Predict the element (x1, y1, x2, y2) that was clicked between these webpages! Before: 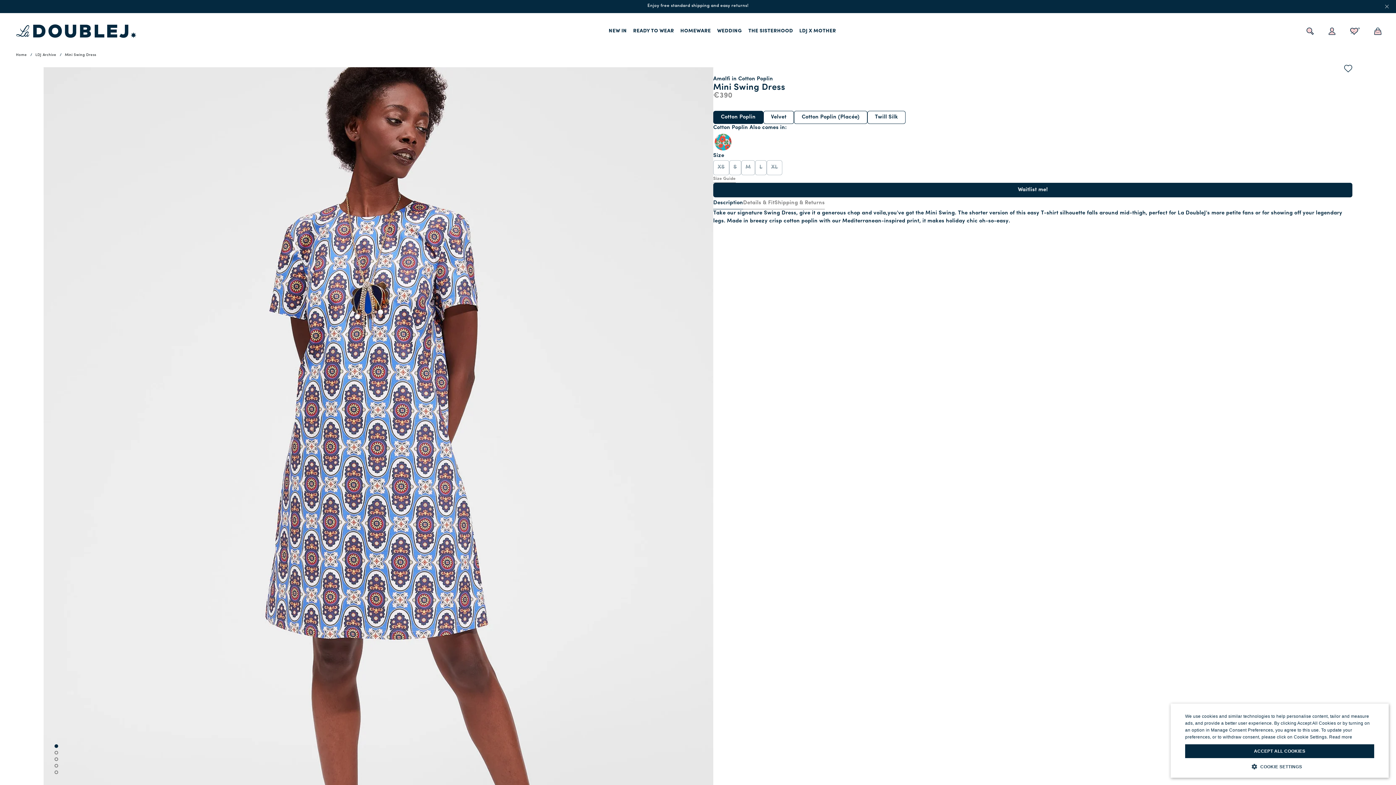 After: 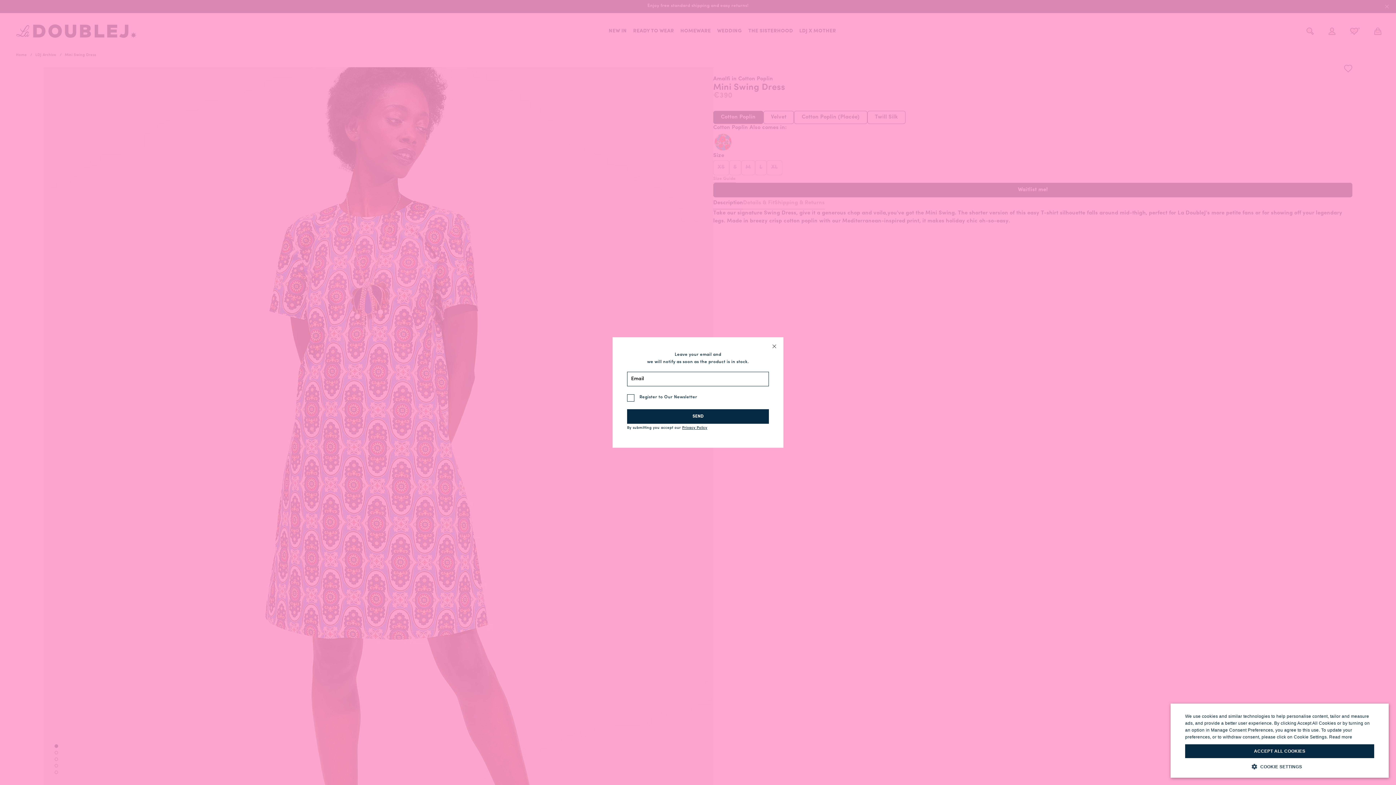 Action: bbox: (729, 160, 741, 174) label: S